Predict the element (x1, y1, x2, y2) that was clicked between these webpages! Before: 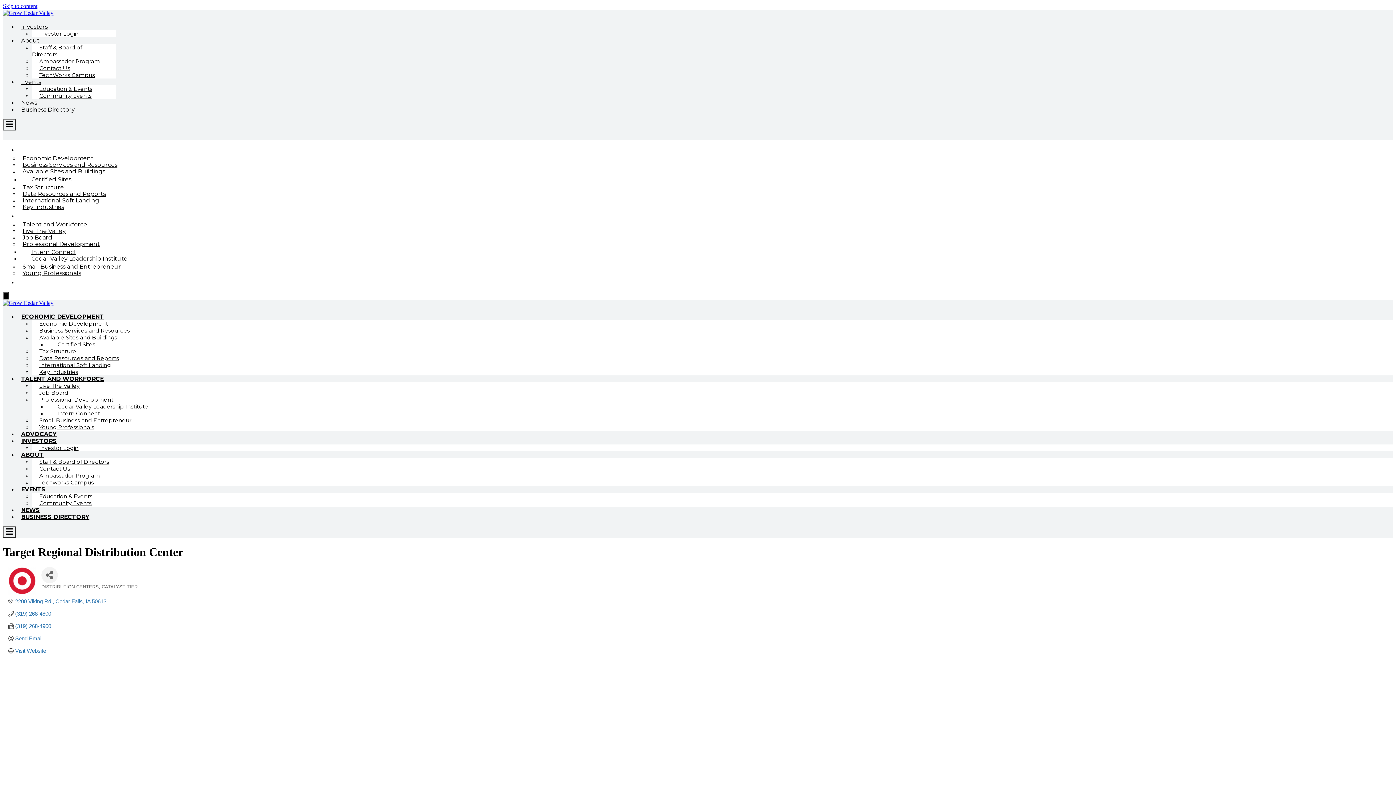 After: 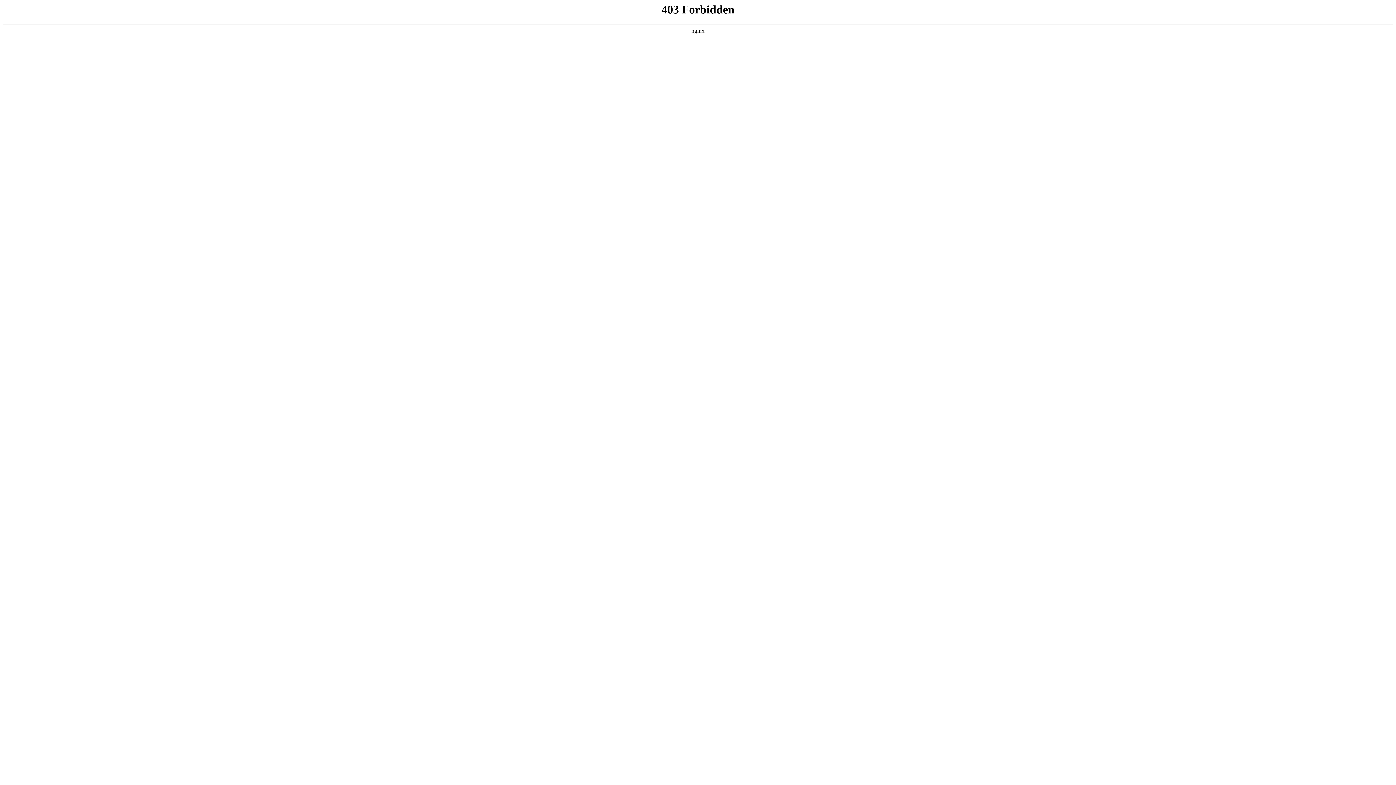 Action: bbox: (17, 37, 43, 44) label: About